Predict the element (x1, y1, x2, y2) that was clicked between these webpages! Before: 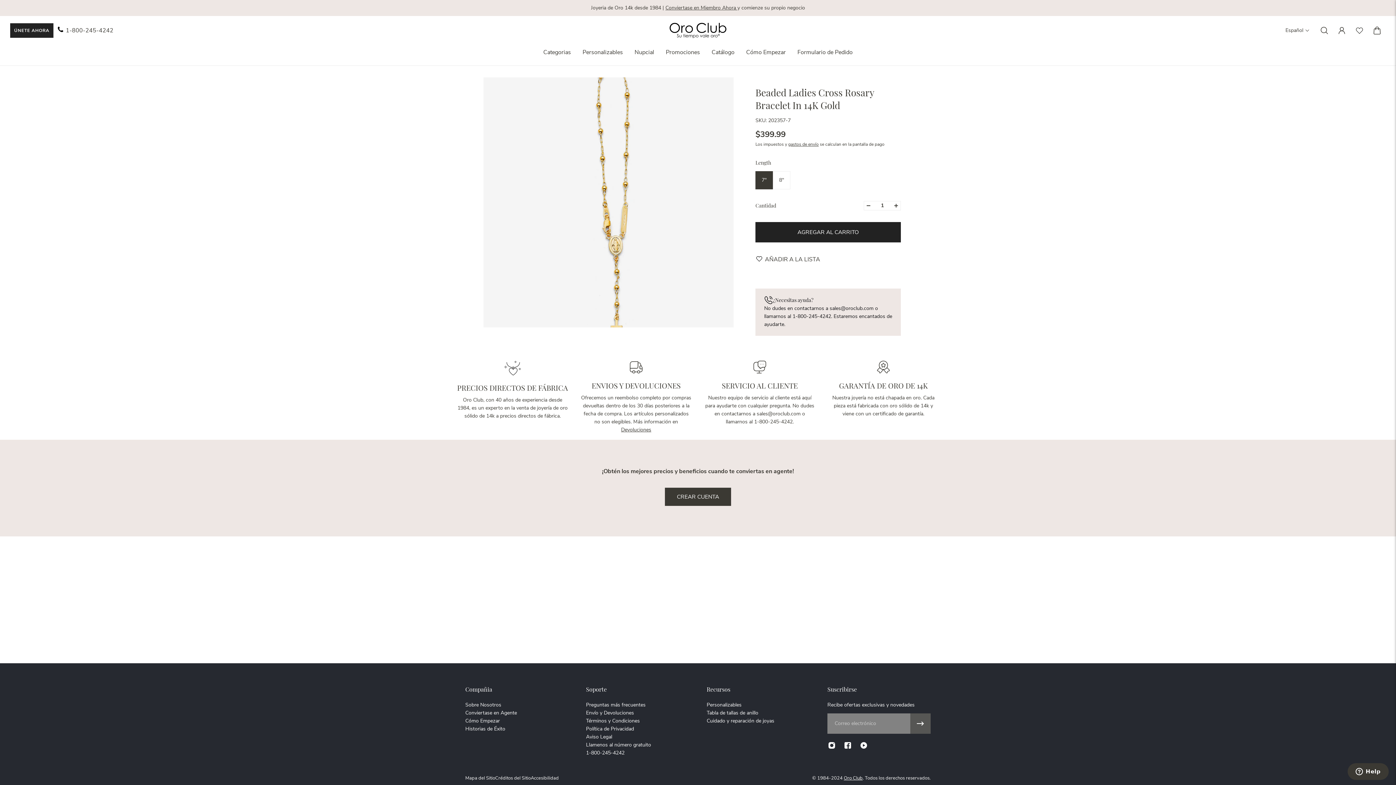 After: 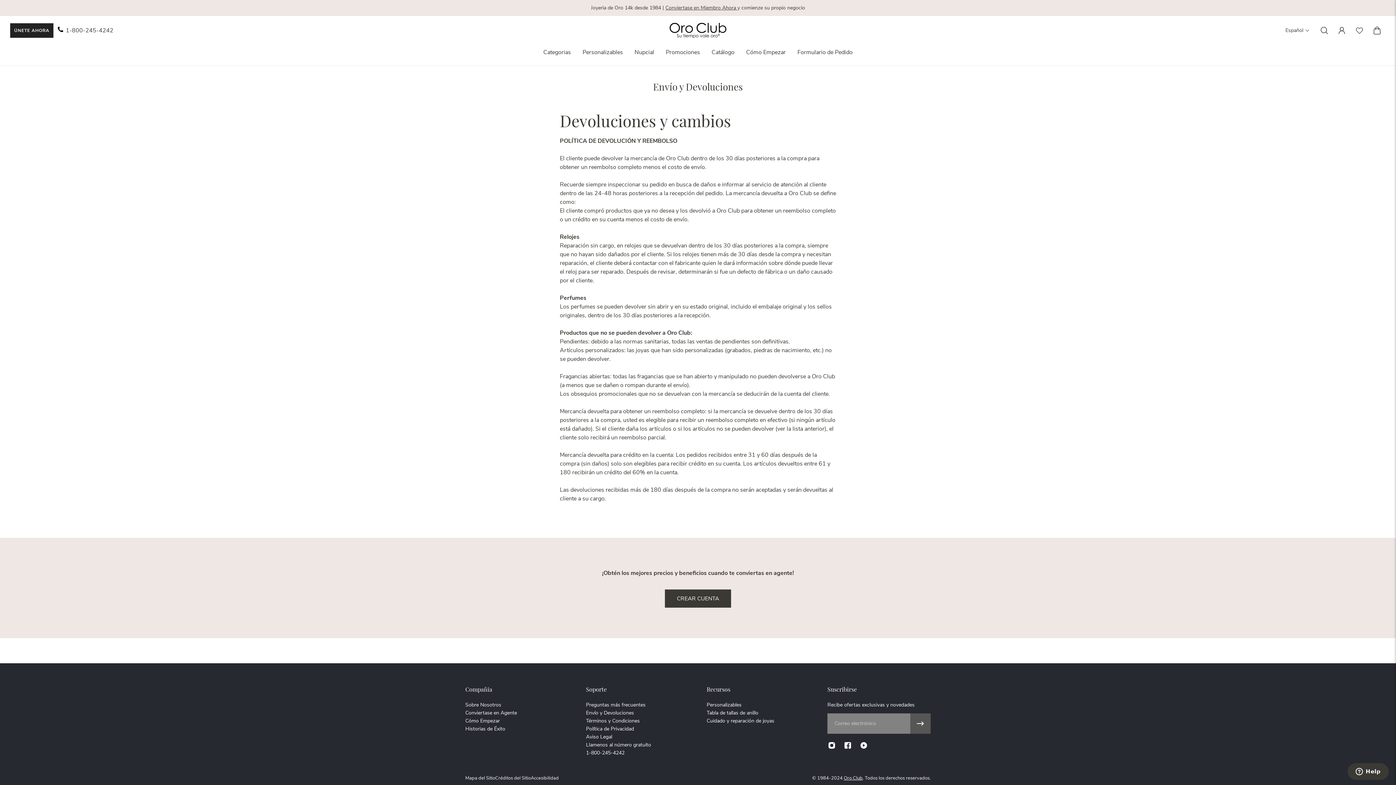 Action: label: Devoluciones bbox: (621, 426, 651, 433)